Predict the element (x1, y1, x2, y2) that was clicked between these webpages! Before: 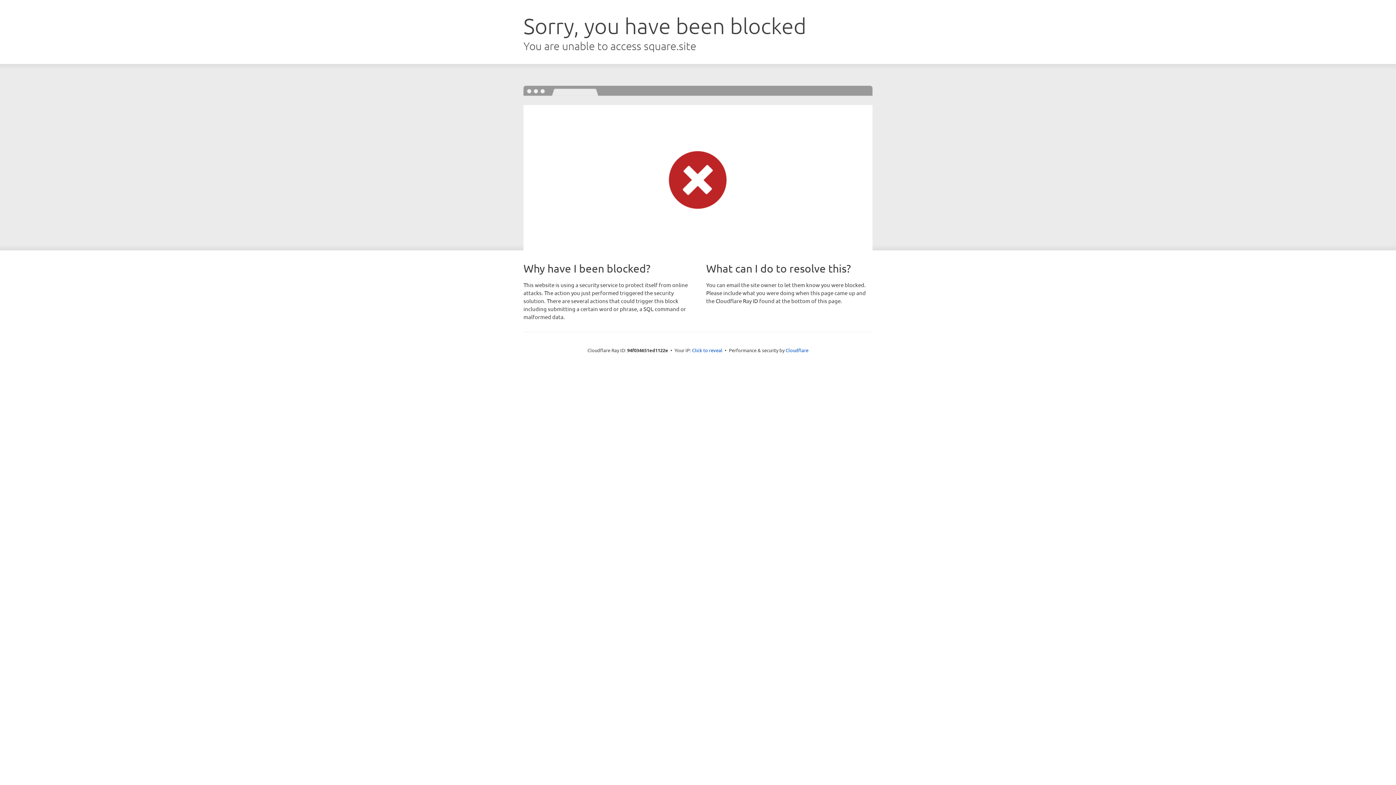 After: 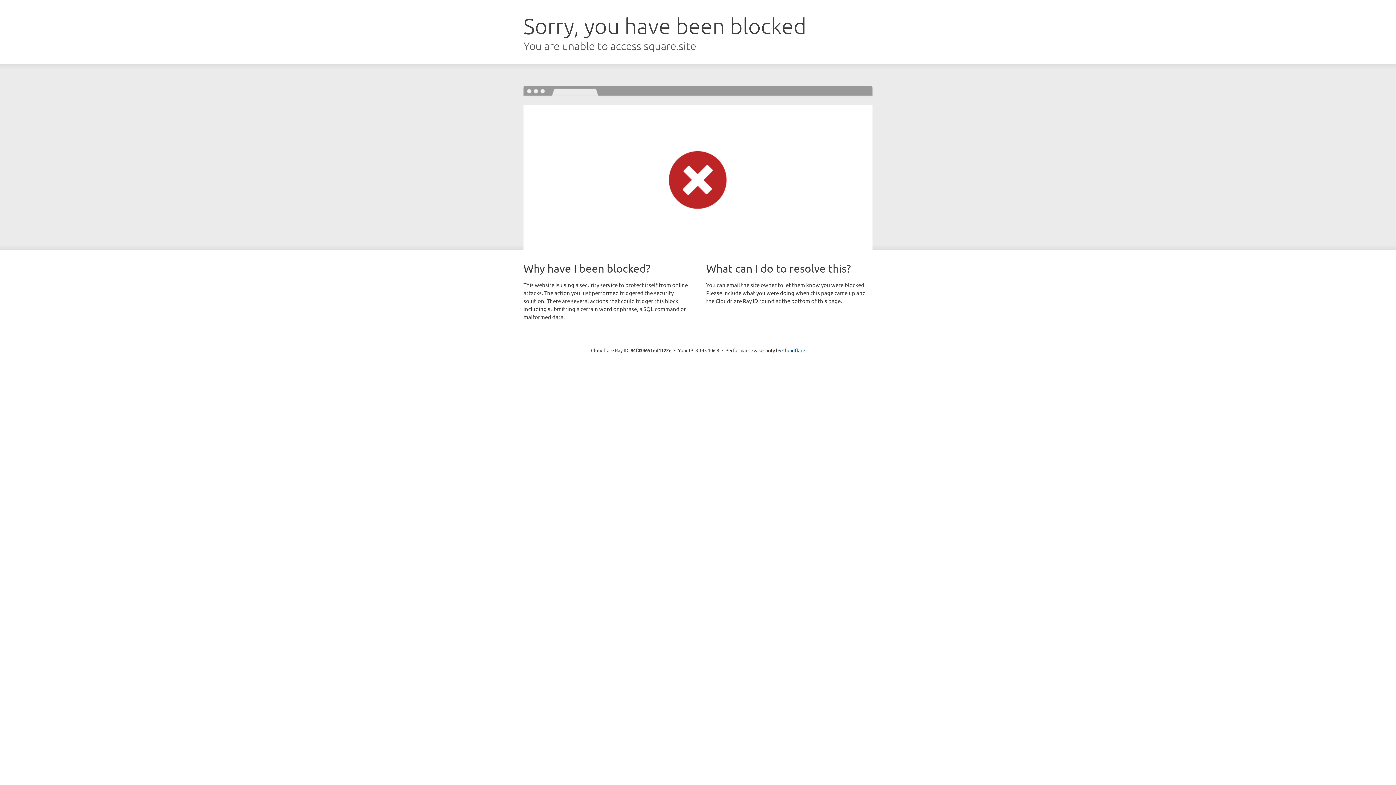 Action: bbox: (692, 346, 722, 353) label: Click to reveal